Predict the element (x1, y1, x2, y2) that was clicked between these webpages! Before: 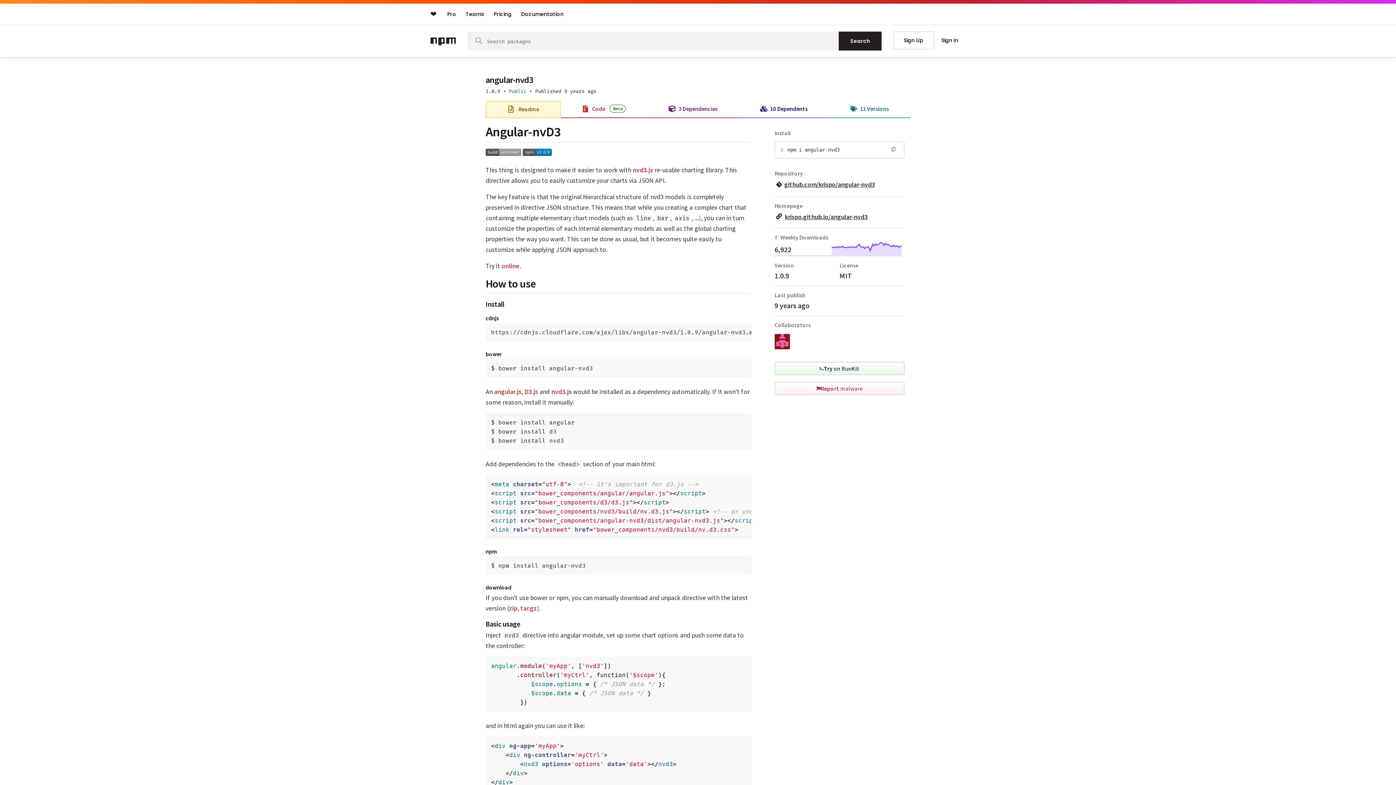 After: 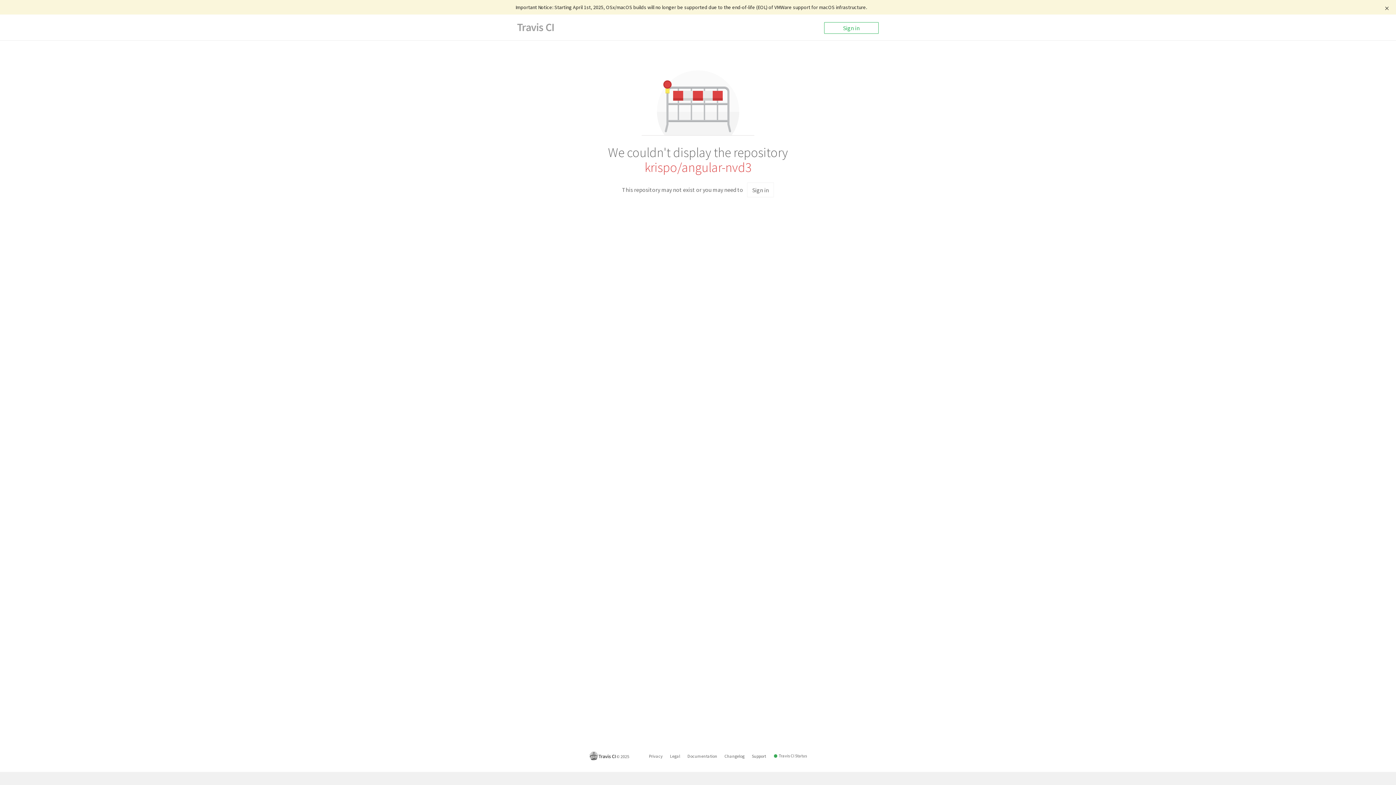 Action: bbox: (485, 149, 521, 157)